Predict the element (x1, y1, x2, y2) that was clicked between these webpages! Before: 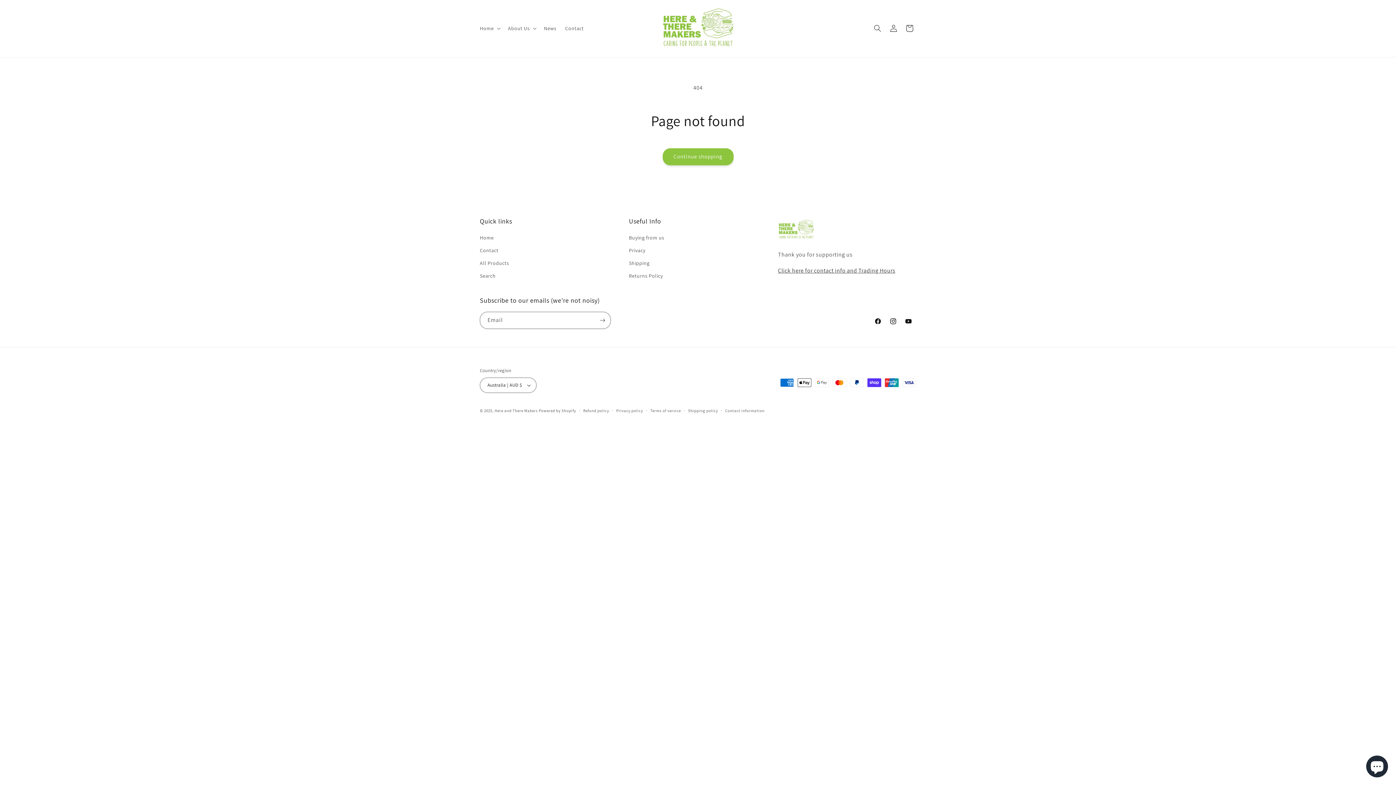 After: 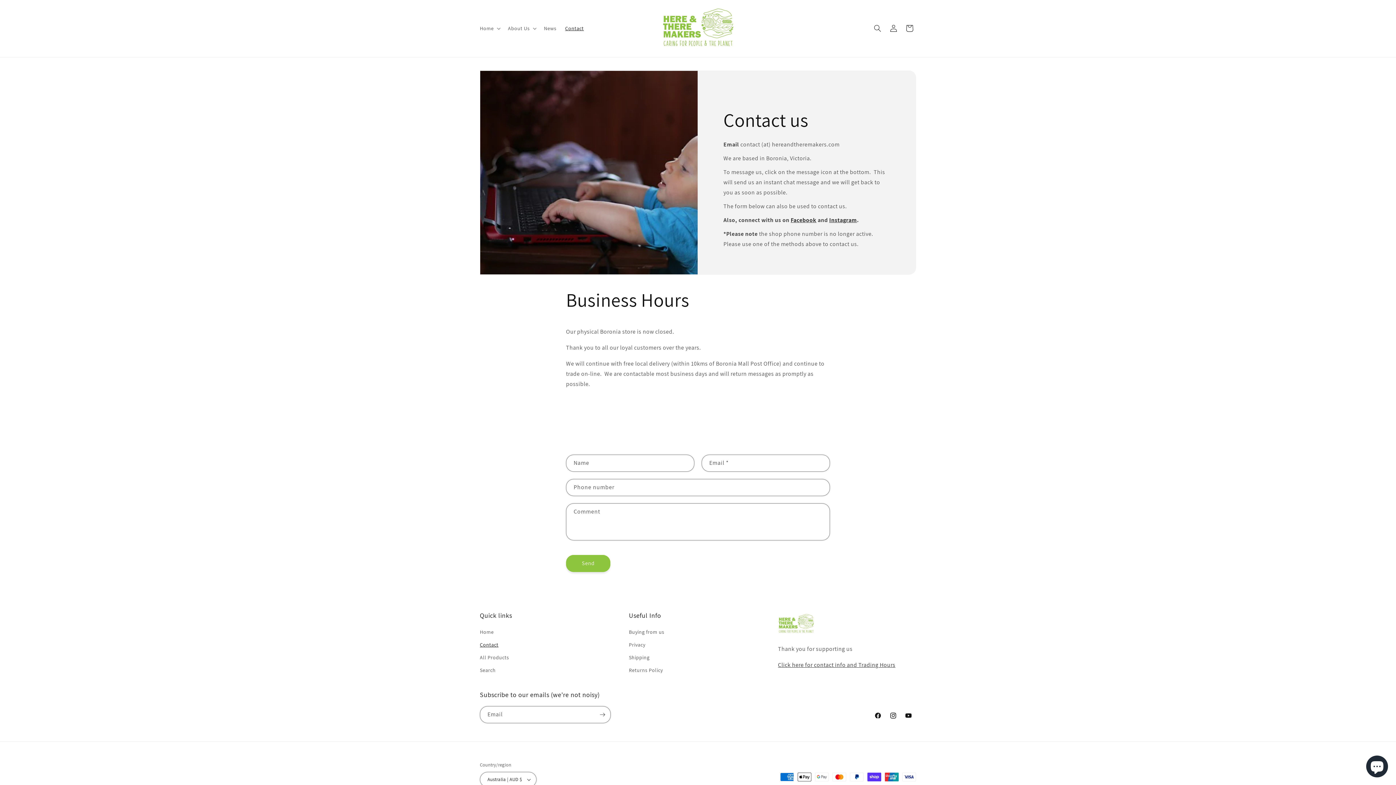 Action: bbox: (560, 20, 588, 36) label: Contact